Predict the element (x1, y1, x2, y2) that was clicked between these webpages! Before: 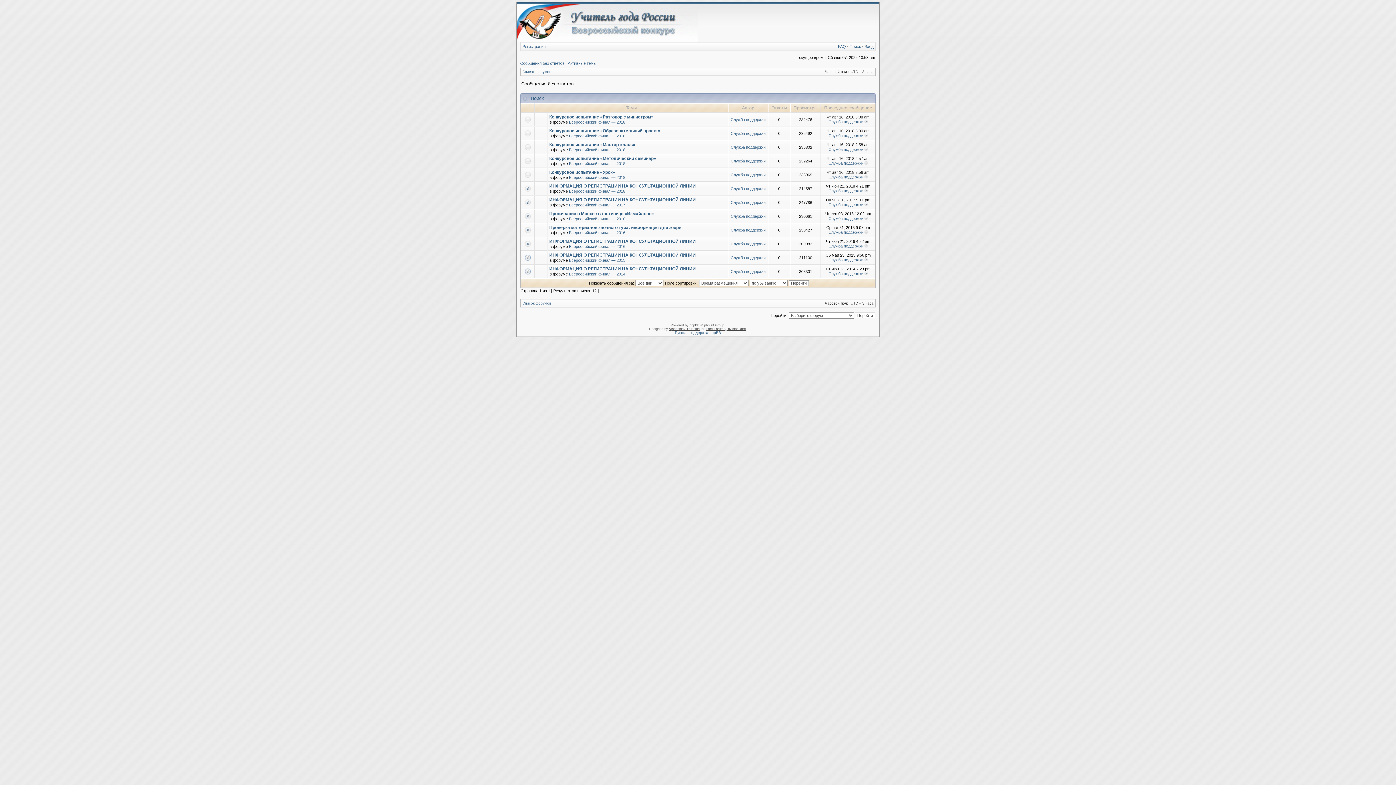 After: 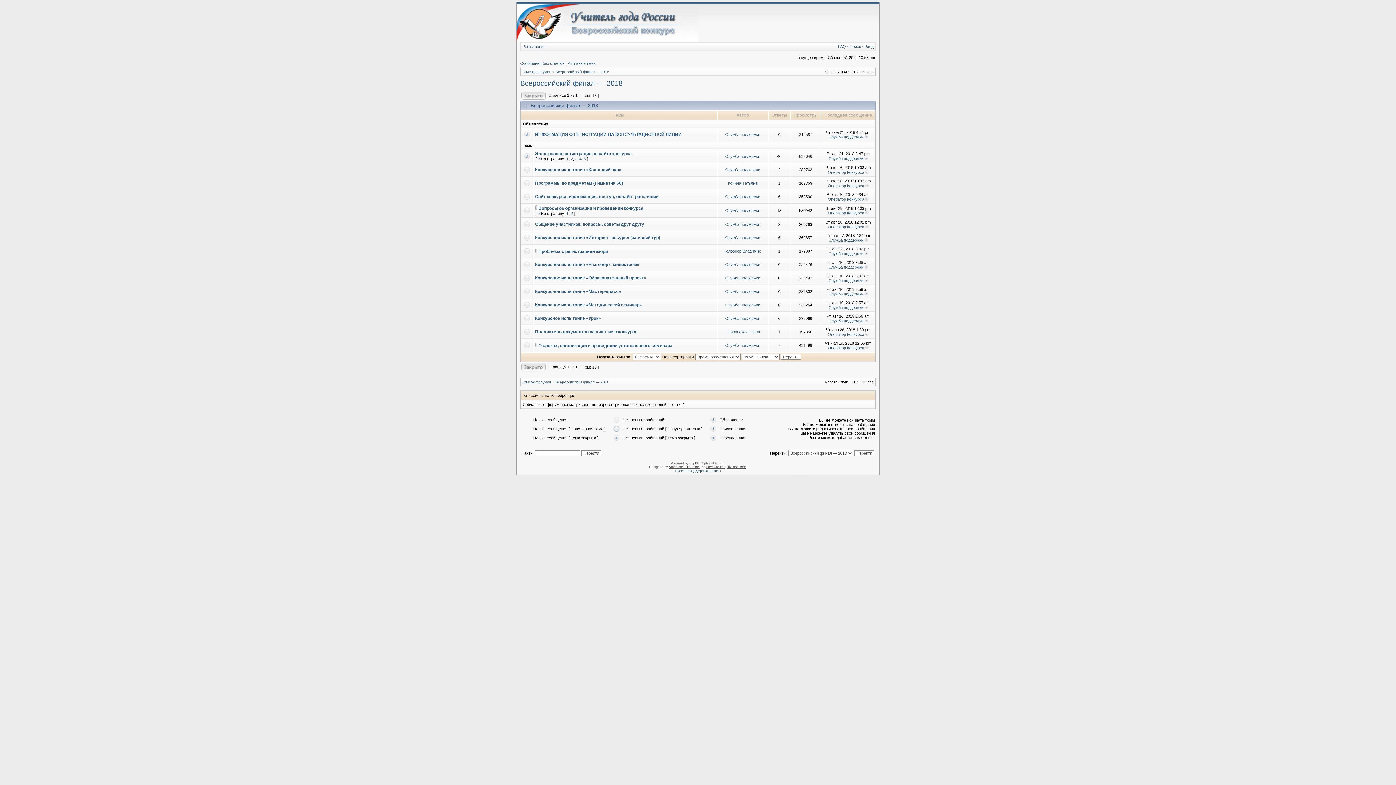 Action: bbox: (569, 147, 625, 152) label: Всероссийский финал — 2018